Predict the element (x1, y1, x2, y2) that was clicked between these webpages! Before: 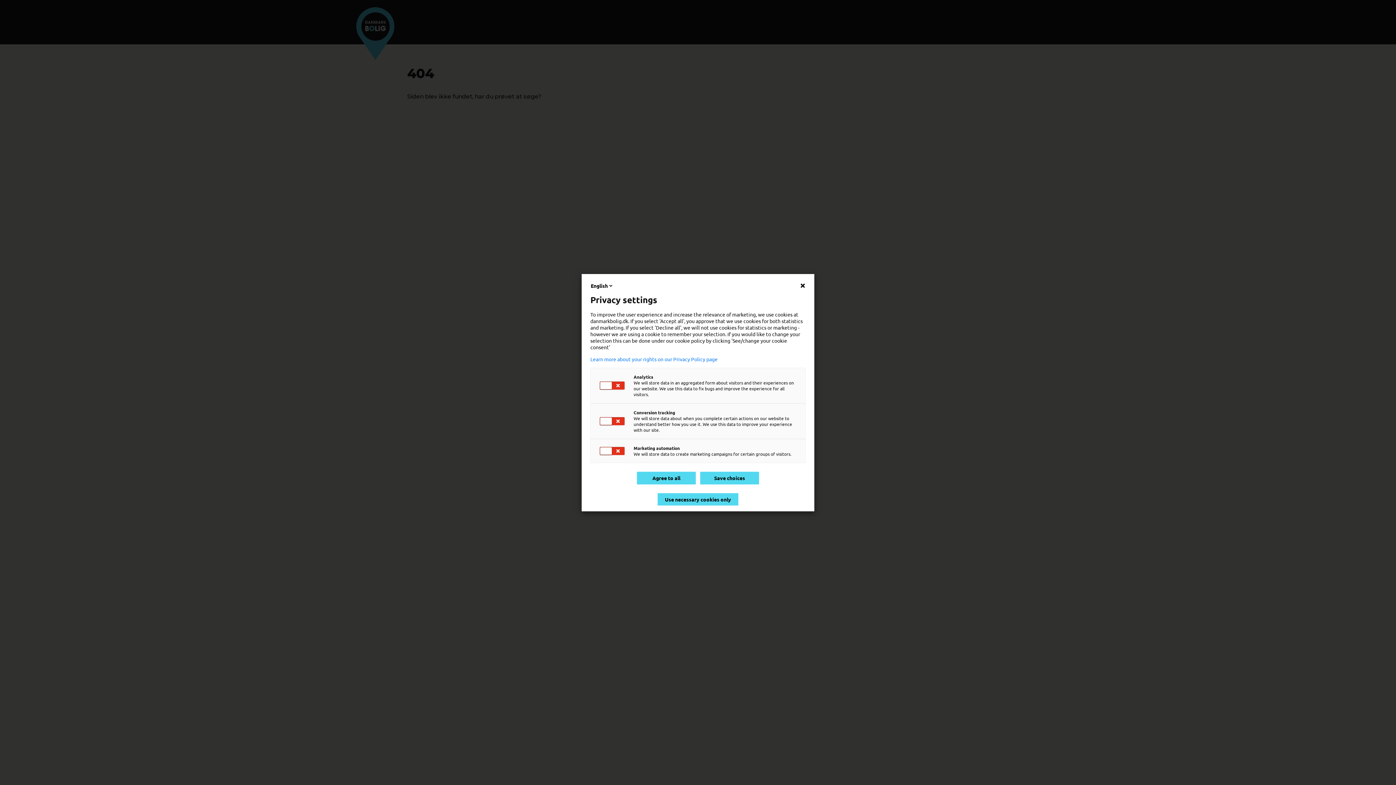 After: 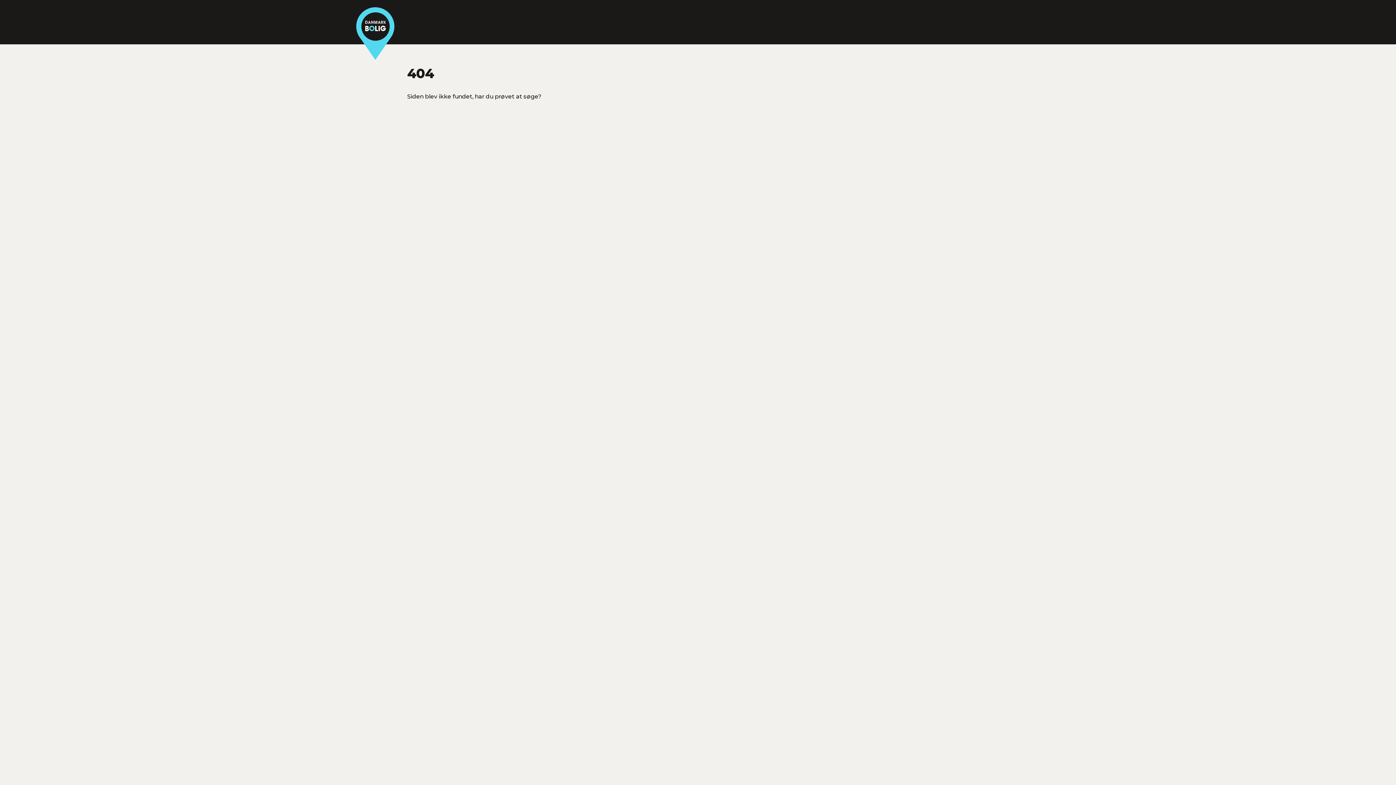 Action: label: Use necessary cookies only bbox: (657, 493, 738, 505)